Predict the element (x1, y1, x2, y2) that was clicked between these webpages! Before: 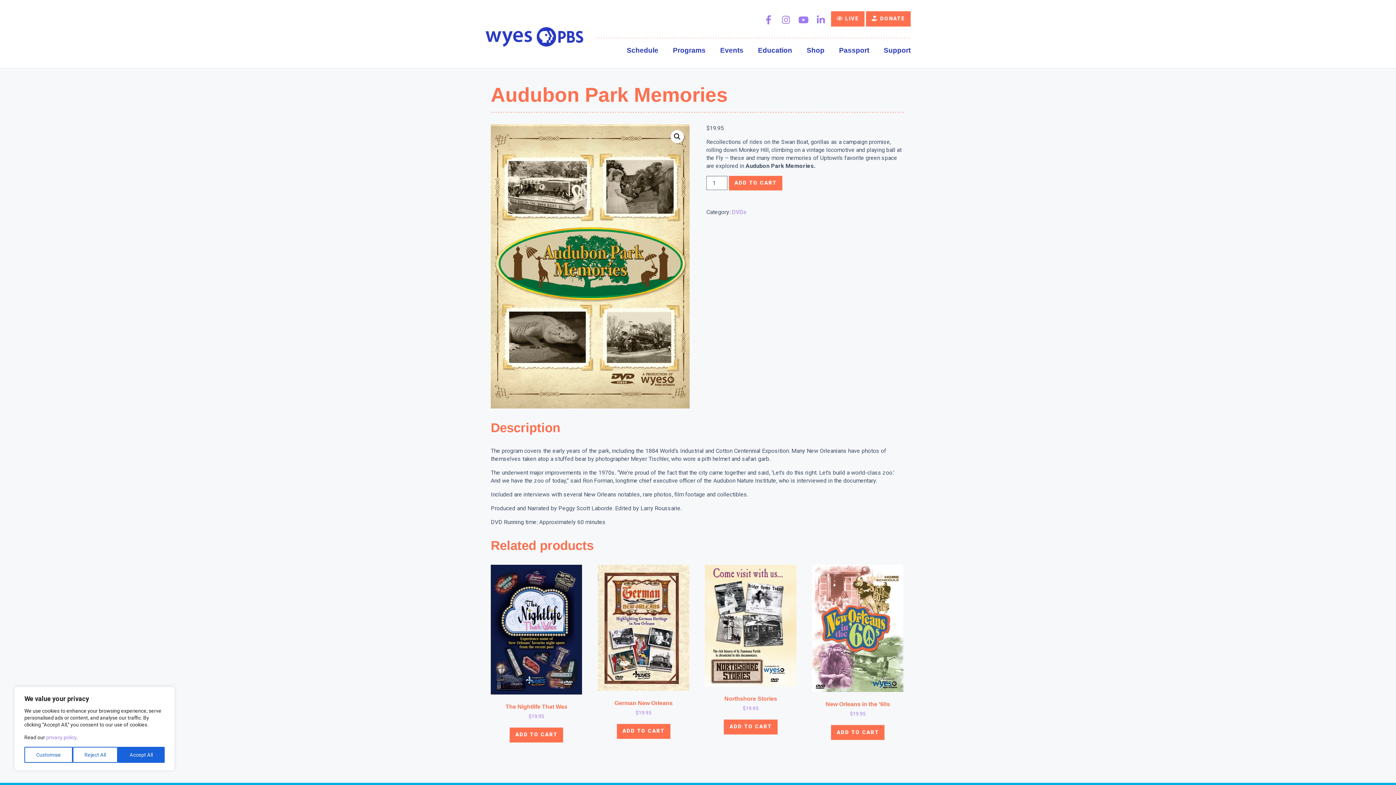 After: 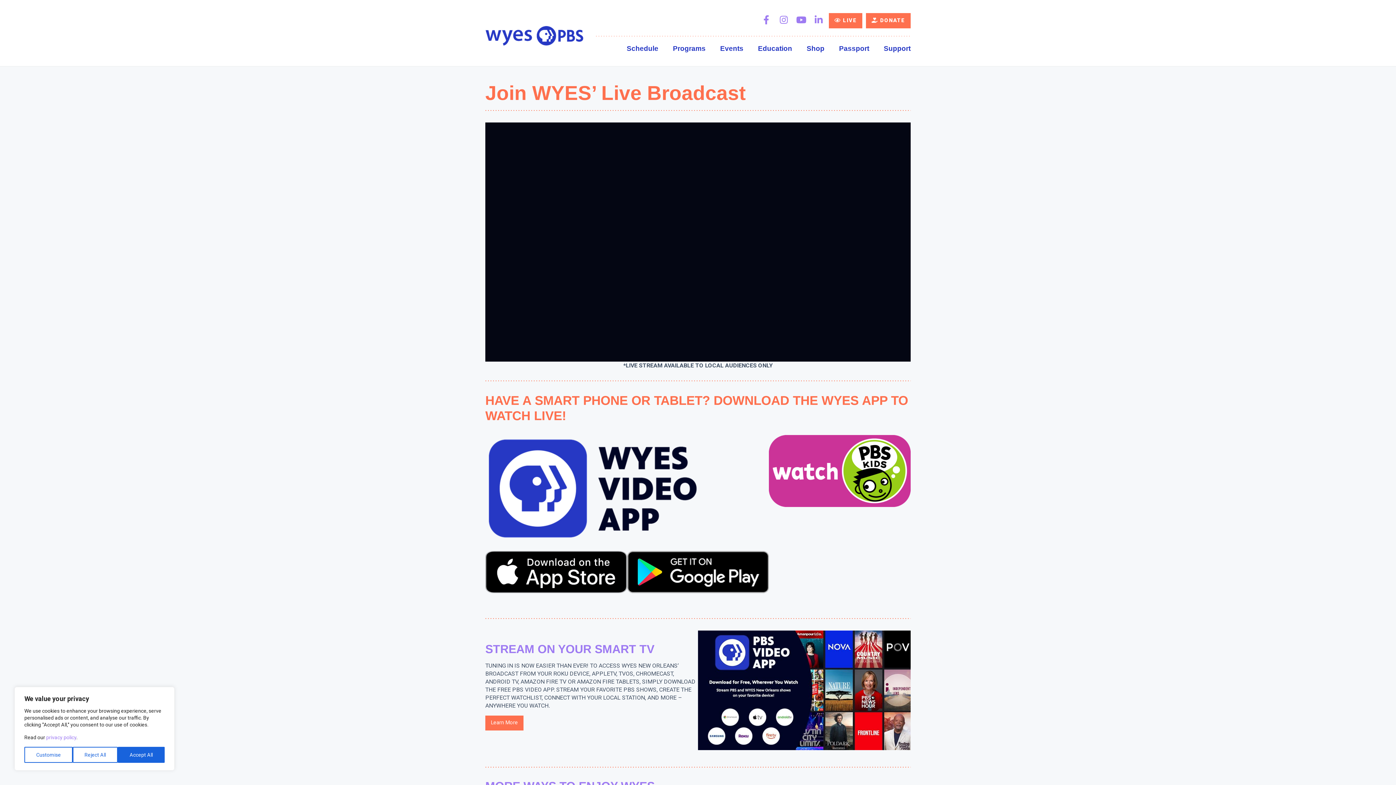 Action: label:  LIVE bbox: (831, 11, 864, 26)